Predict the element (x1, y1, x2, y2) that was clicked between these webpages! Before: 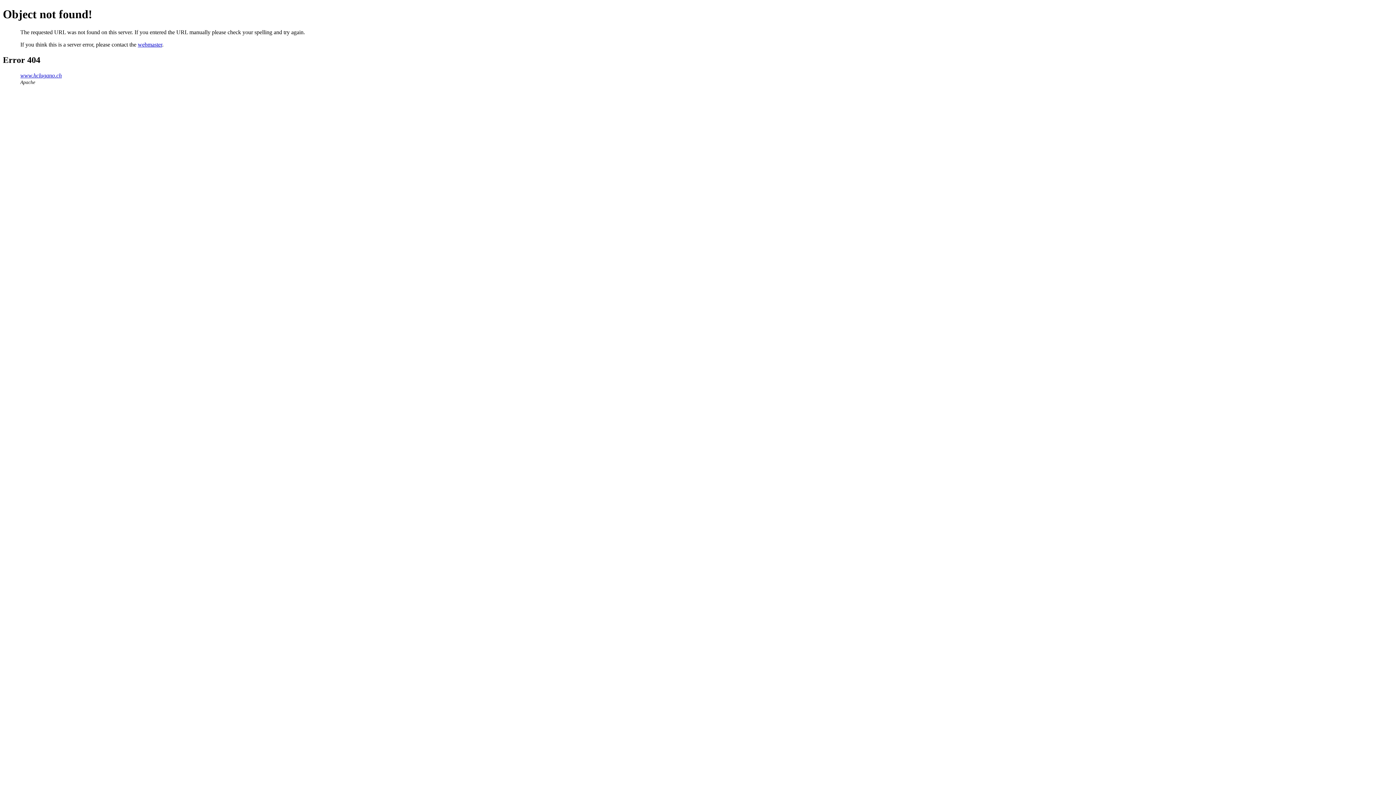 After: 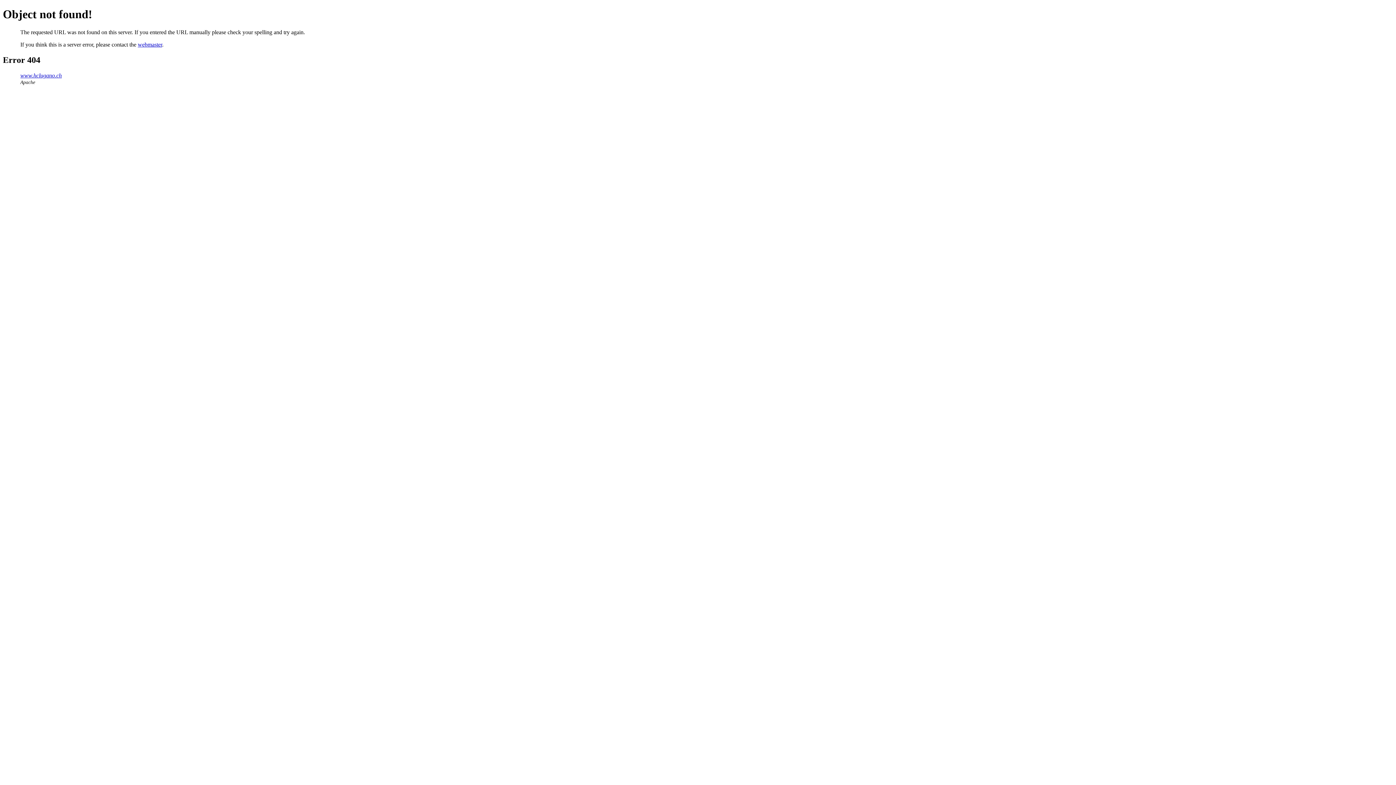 Action: label: webmaster bbox: (137, 41, 162, 47)